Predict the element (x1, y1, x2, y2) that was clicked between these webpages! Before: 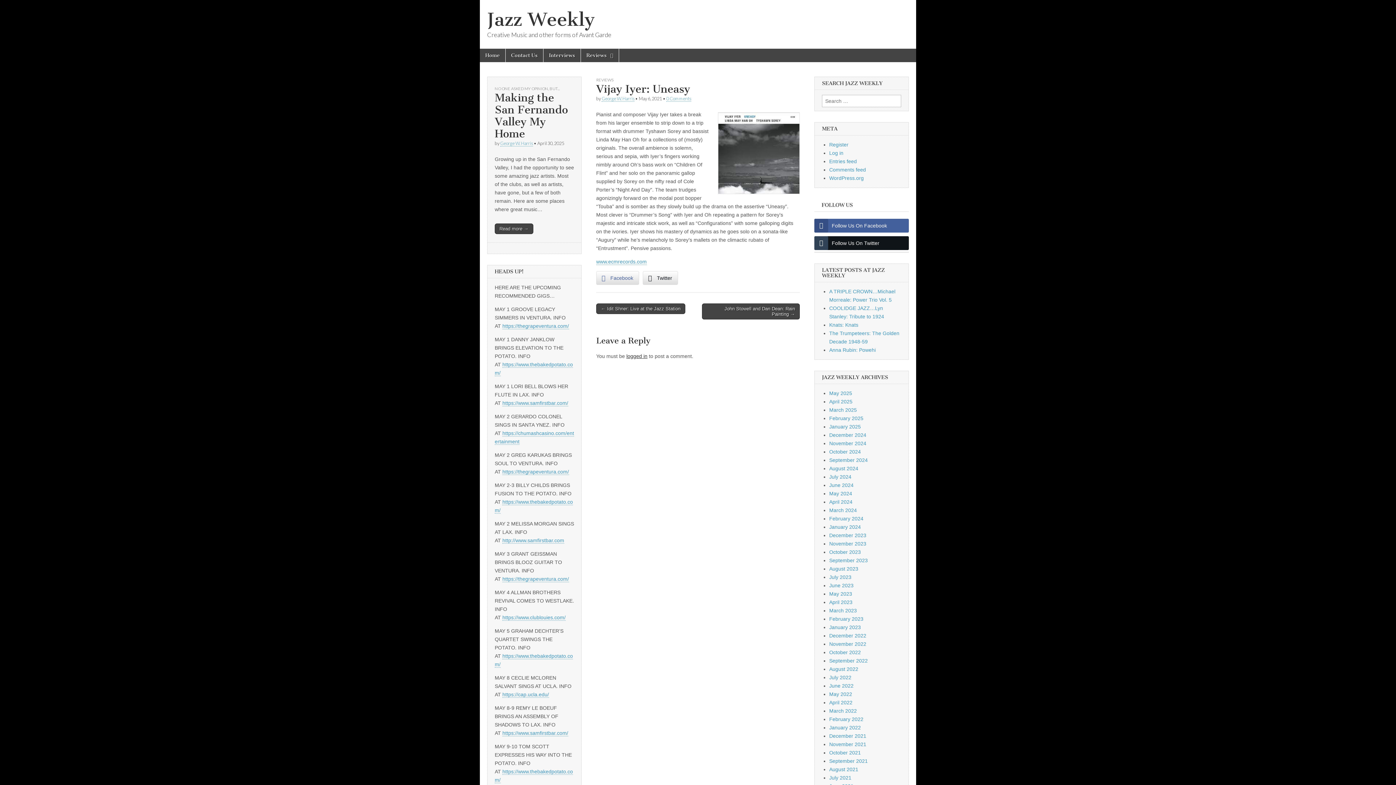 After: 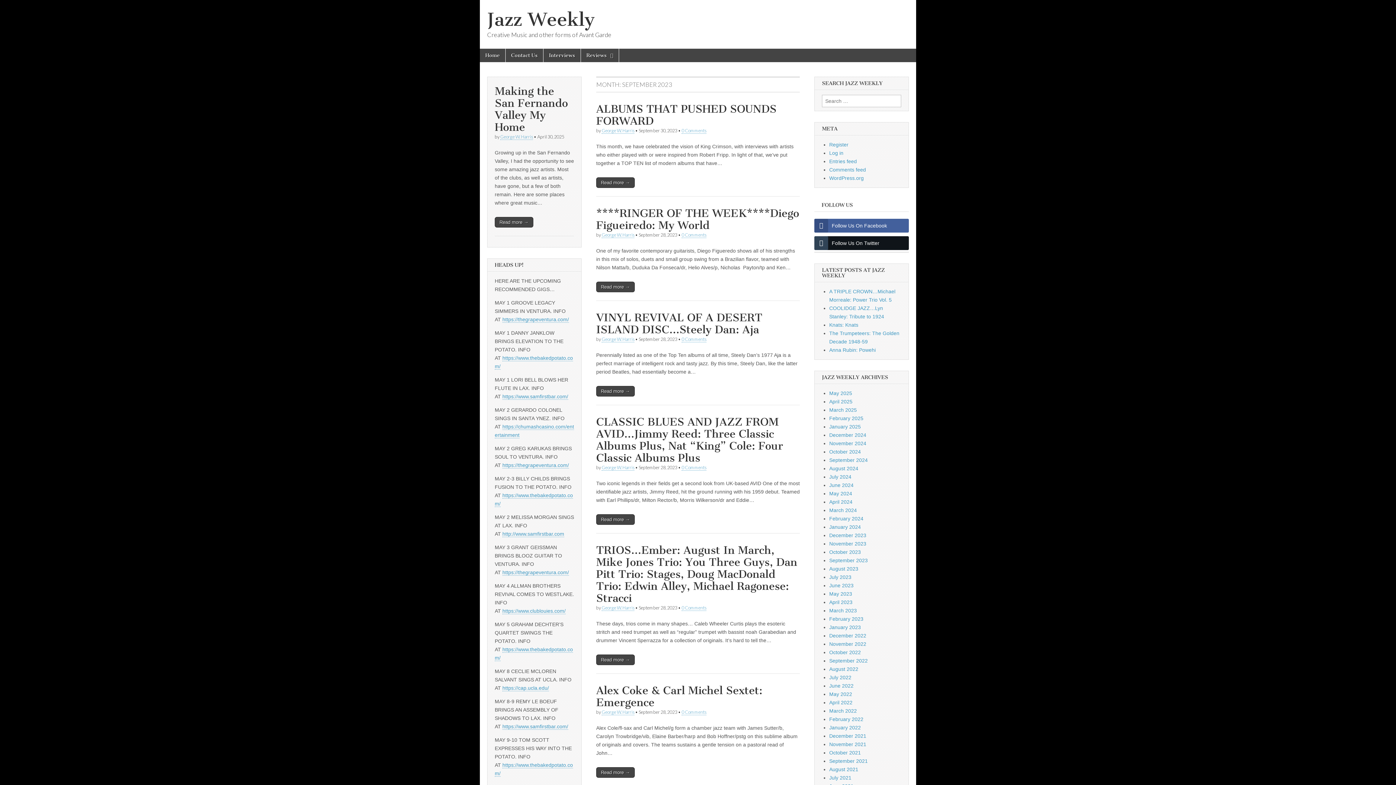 Action: label: September 2023 bbox: (829, 557, 868, 563)